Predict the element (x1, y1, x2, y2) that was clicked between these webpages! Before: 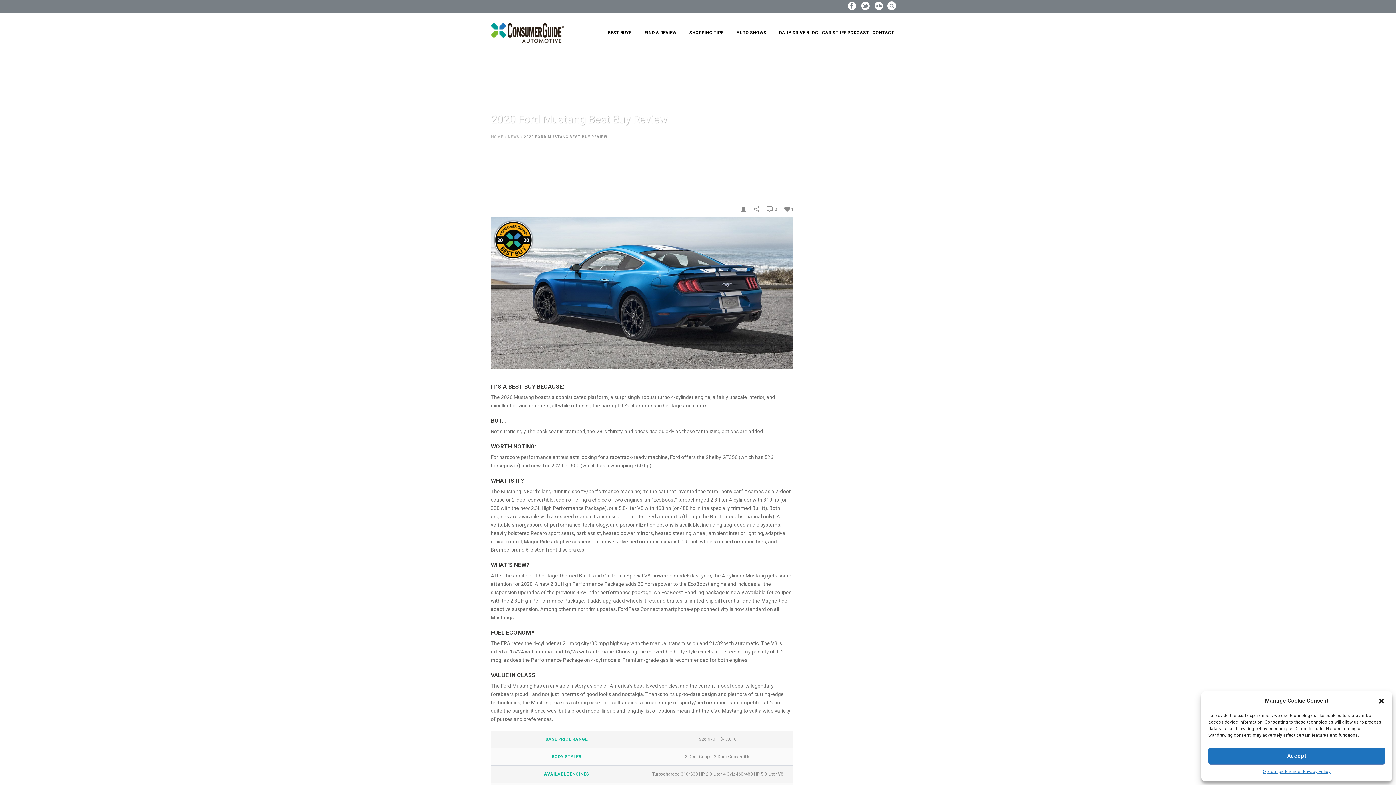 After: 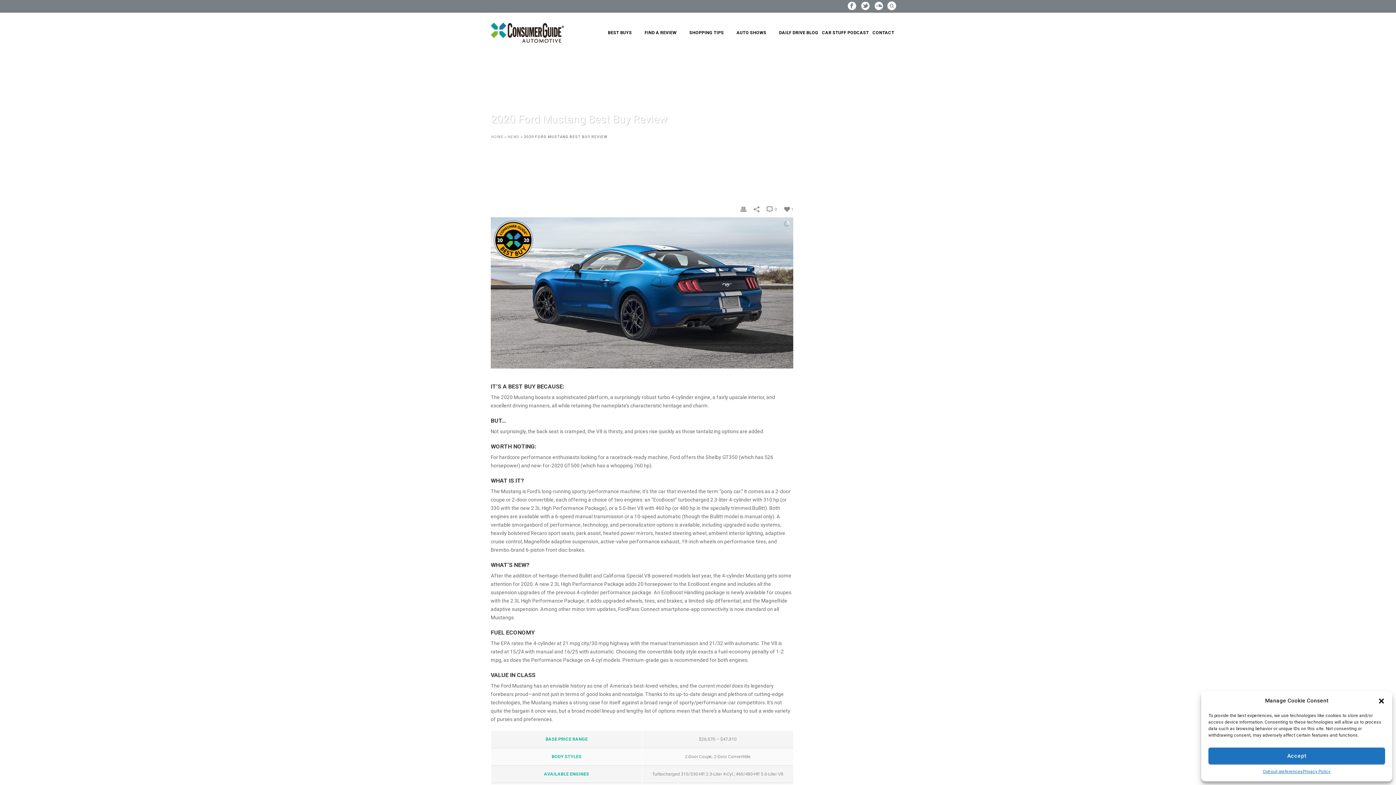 Action: bbox: (860, 0, 870, 10)